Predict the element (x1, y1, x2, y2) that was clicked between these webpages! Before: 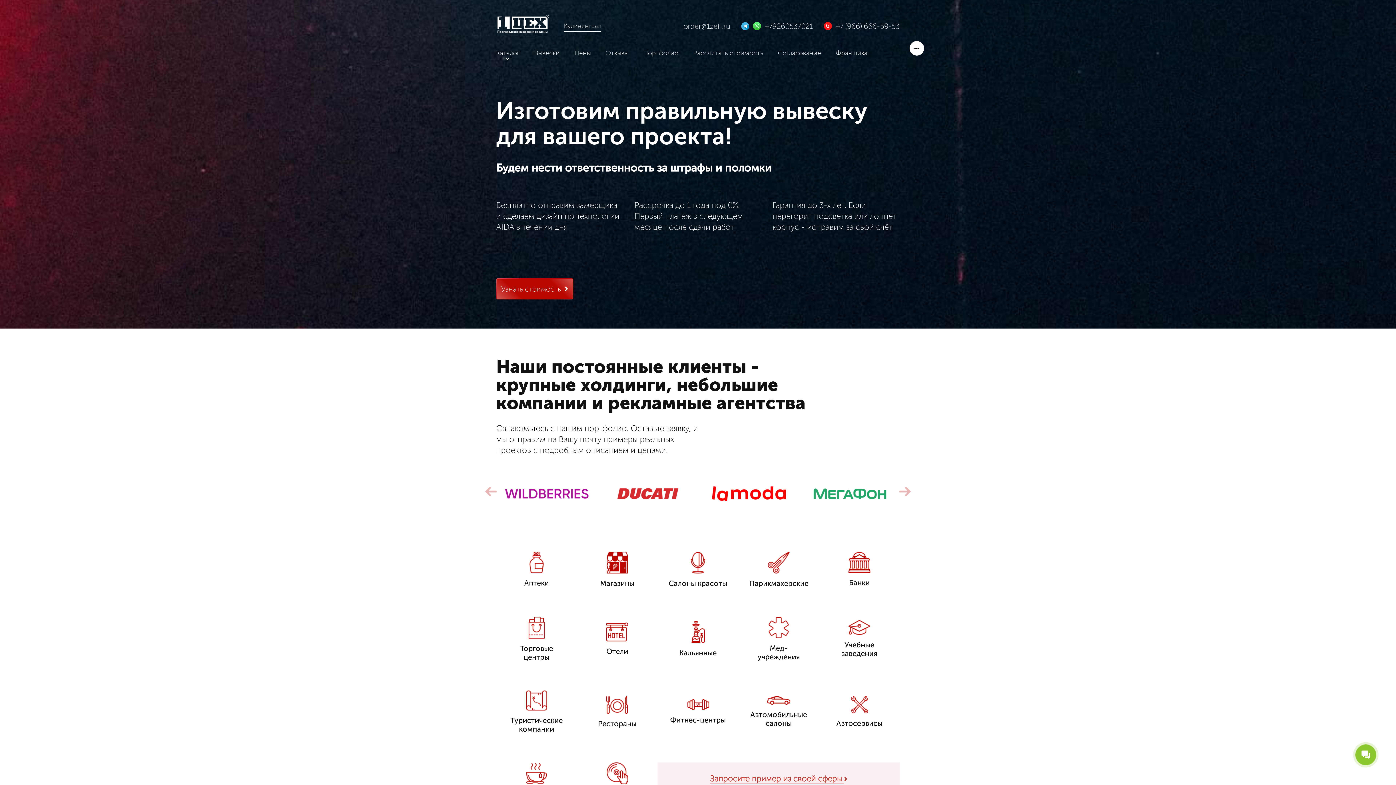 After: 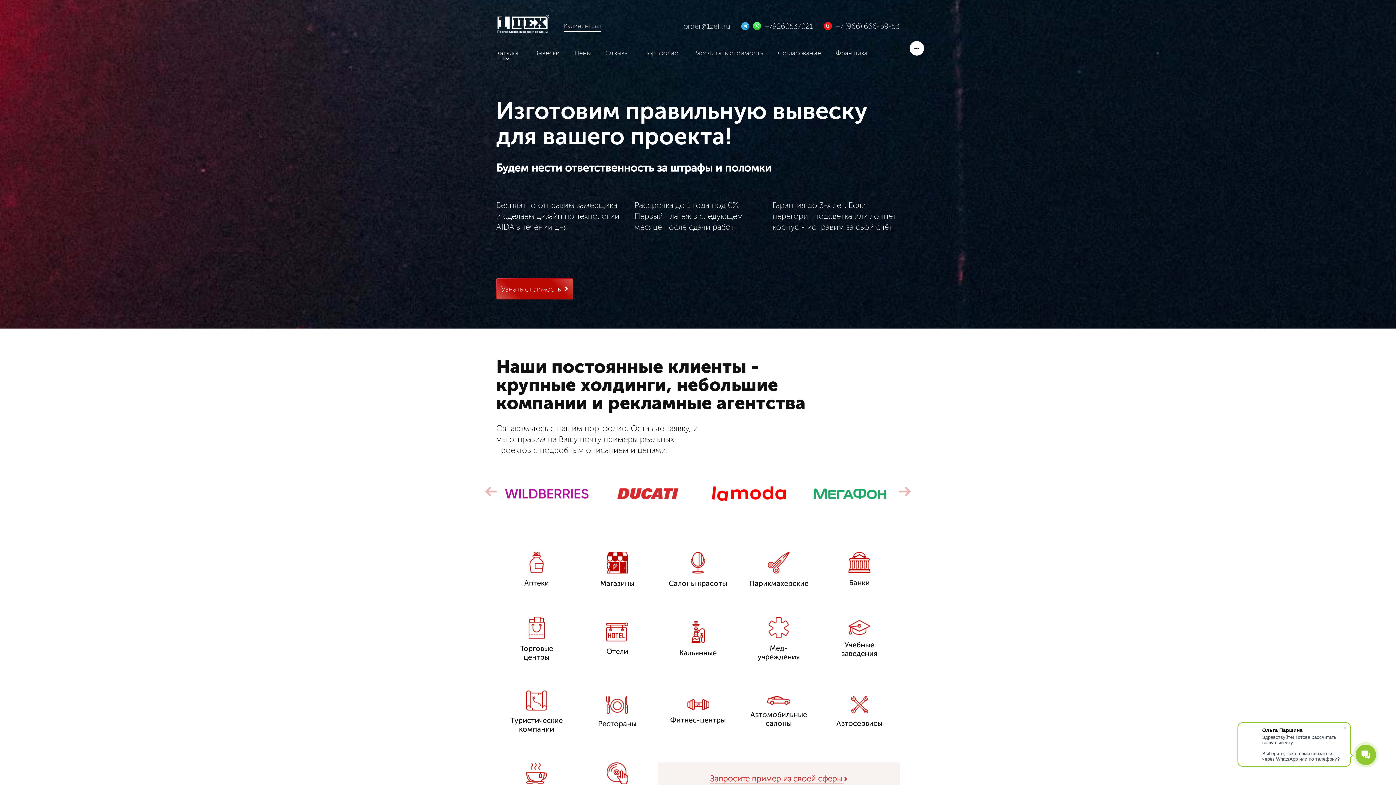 Action: label: order@1zeh.ru bbox: (683, 20, 730, 31)